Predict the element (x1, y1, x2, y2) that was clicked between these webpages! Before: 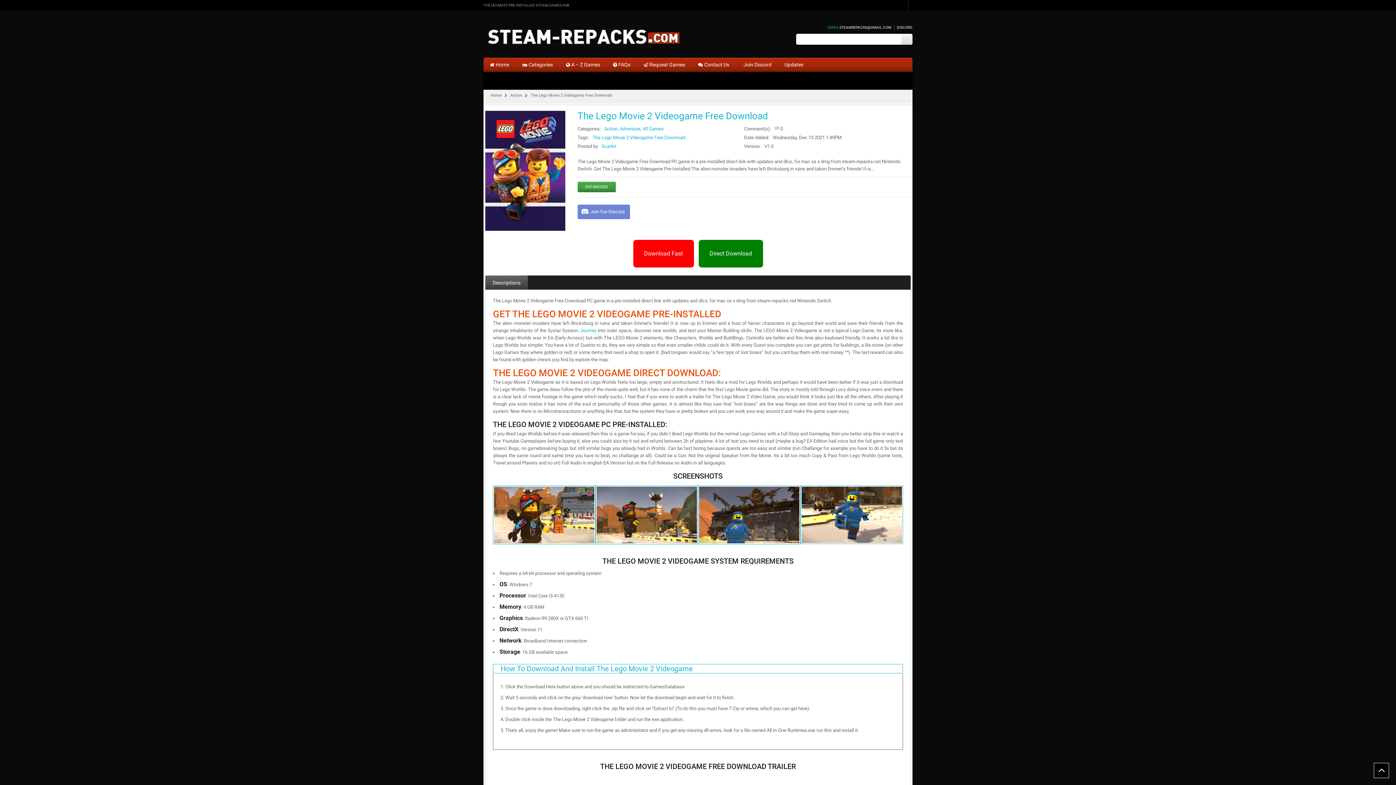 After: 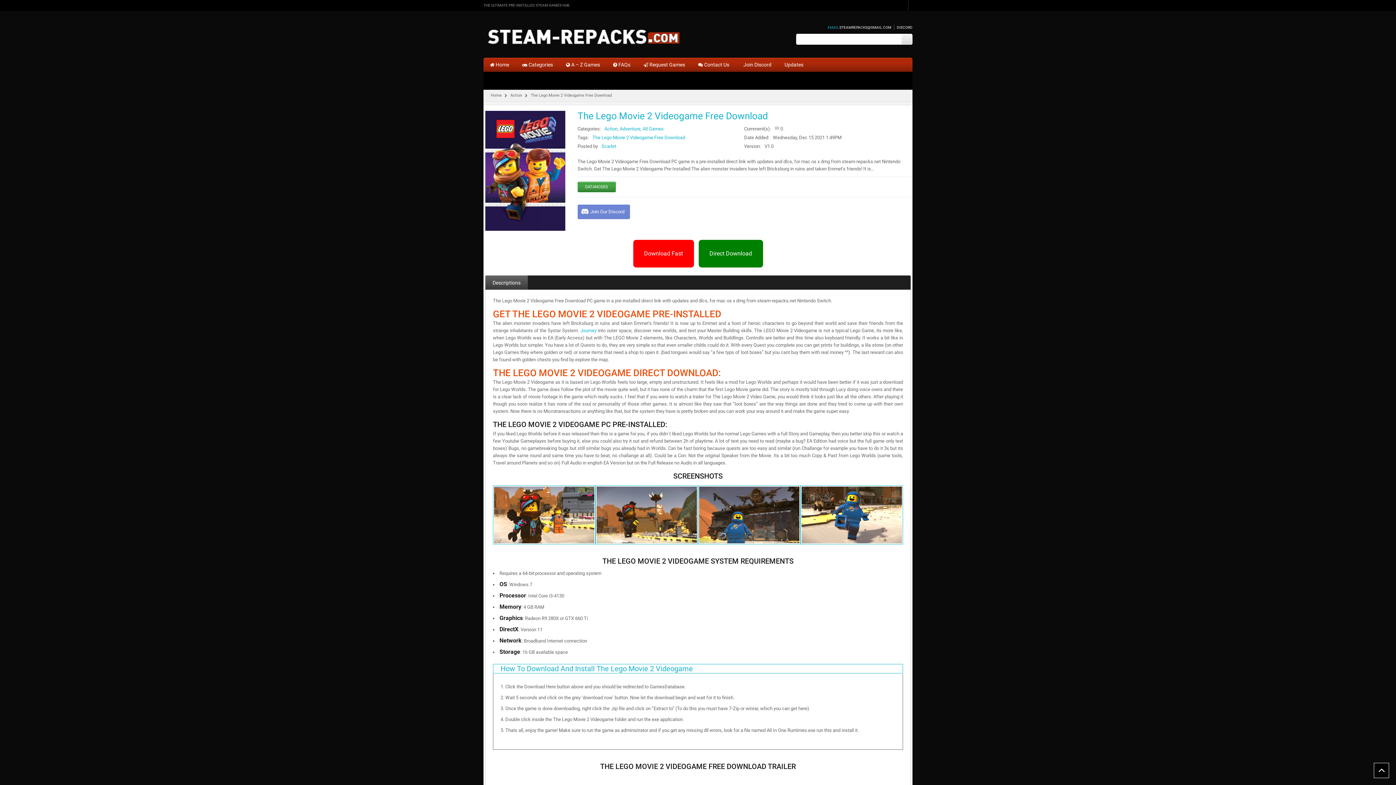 Action: bbox: (485, 110, 565, 231)